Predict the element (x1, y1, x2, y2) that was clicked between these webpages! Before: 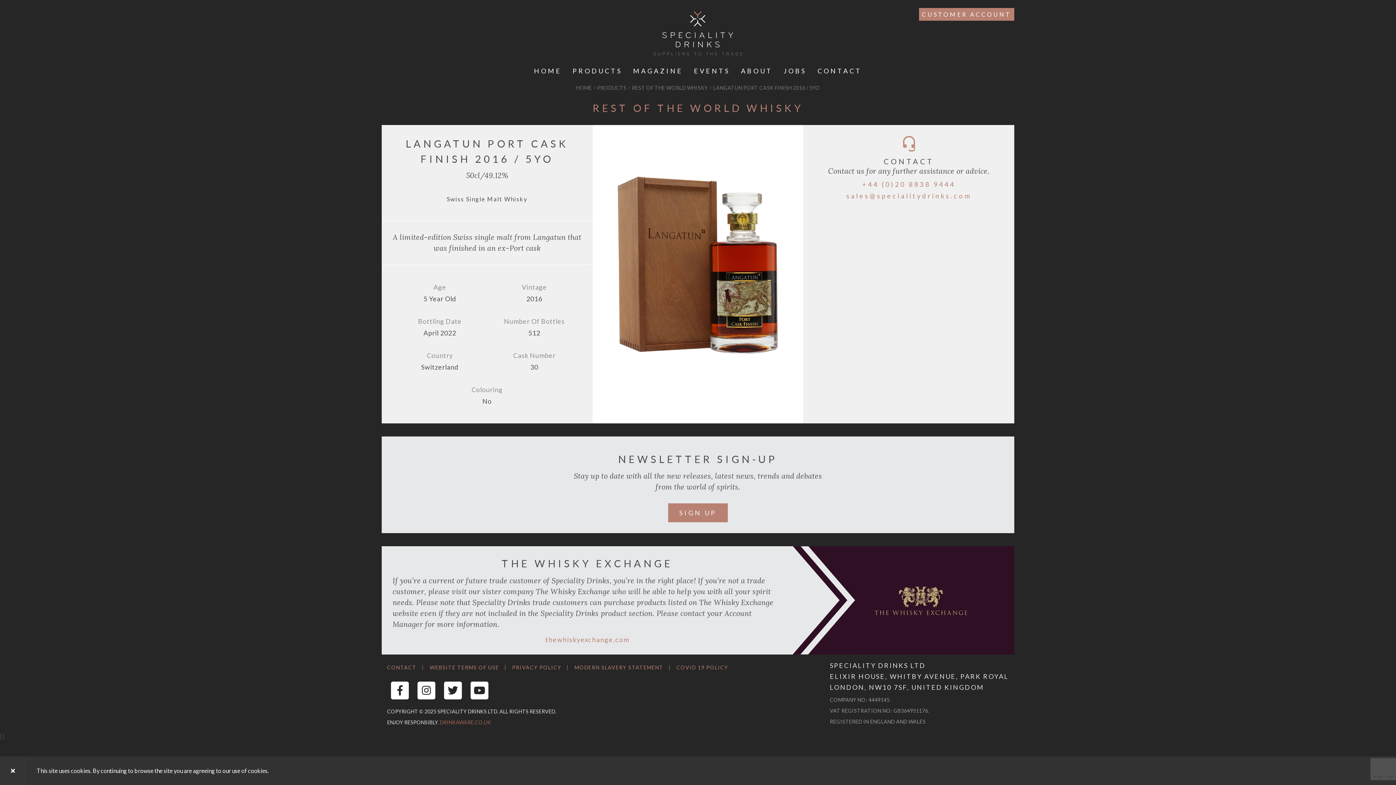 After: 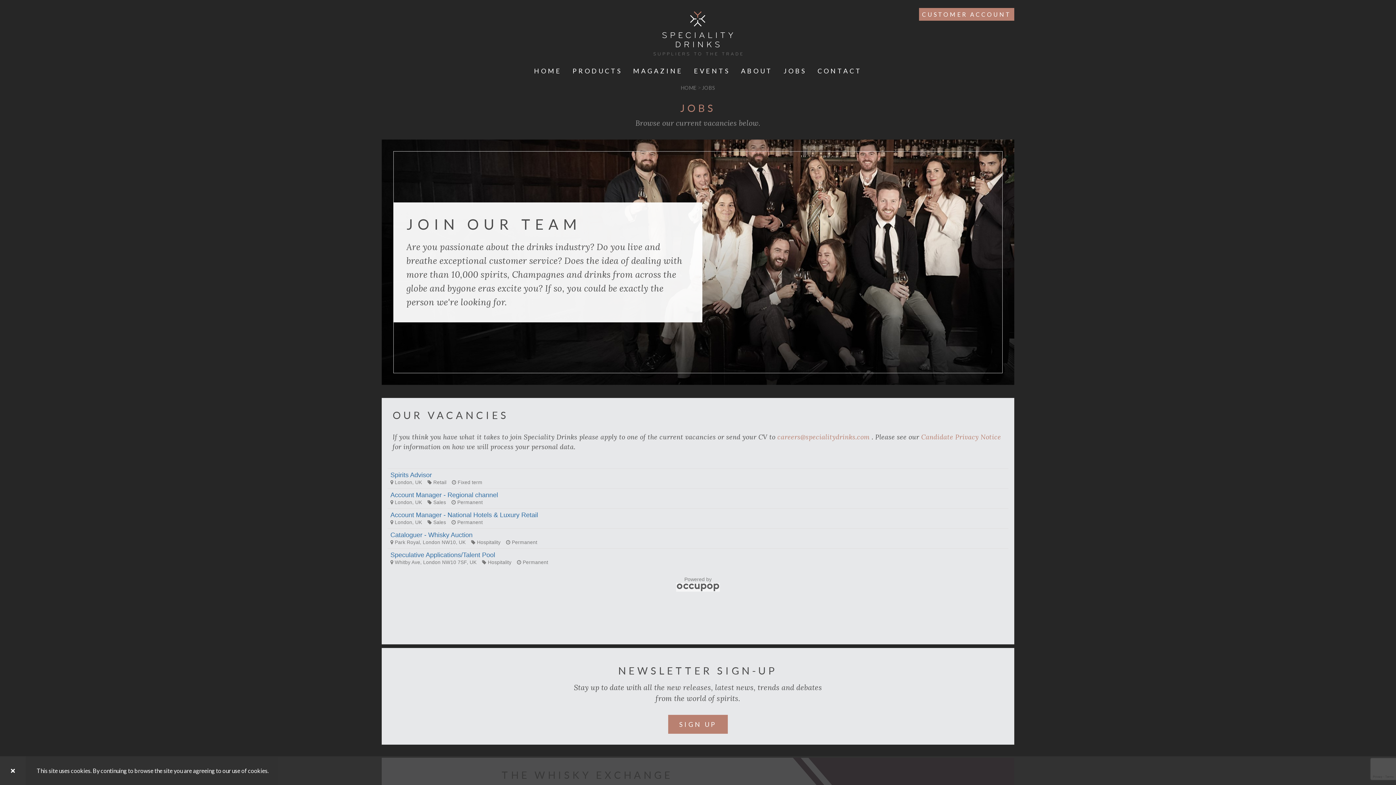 Action: bbox: (778, 61, 812, 80) label: JOBS